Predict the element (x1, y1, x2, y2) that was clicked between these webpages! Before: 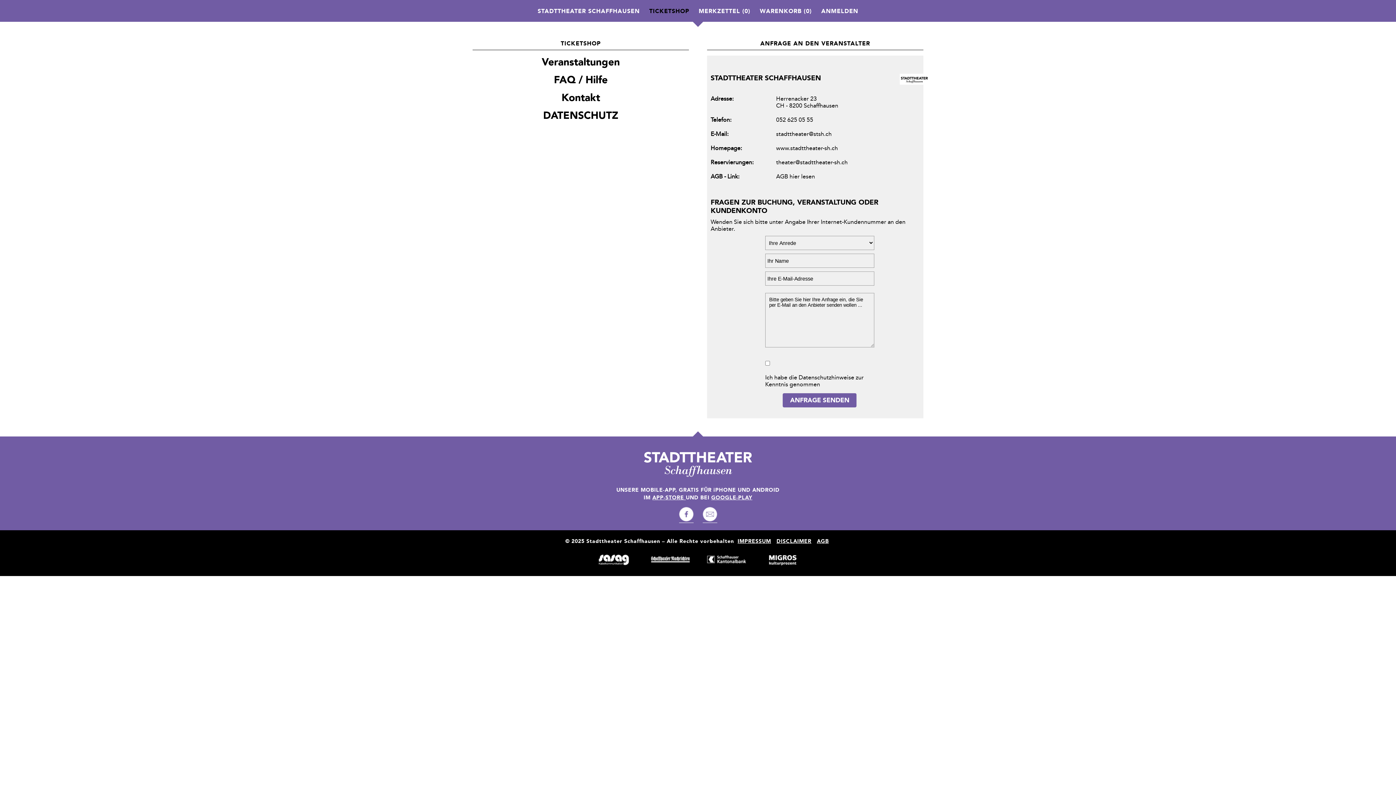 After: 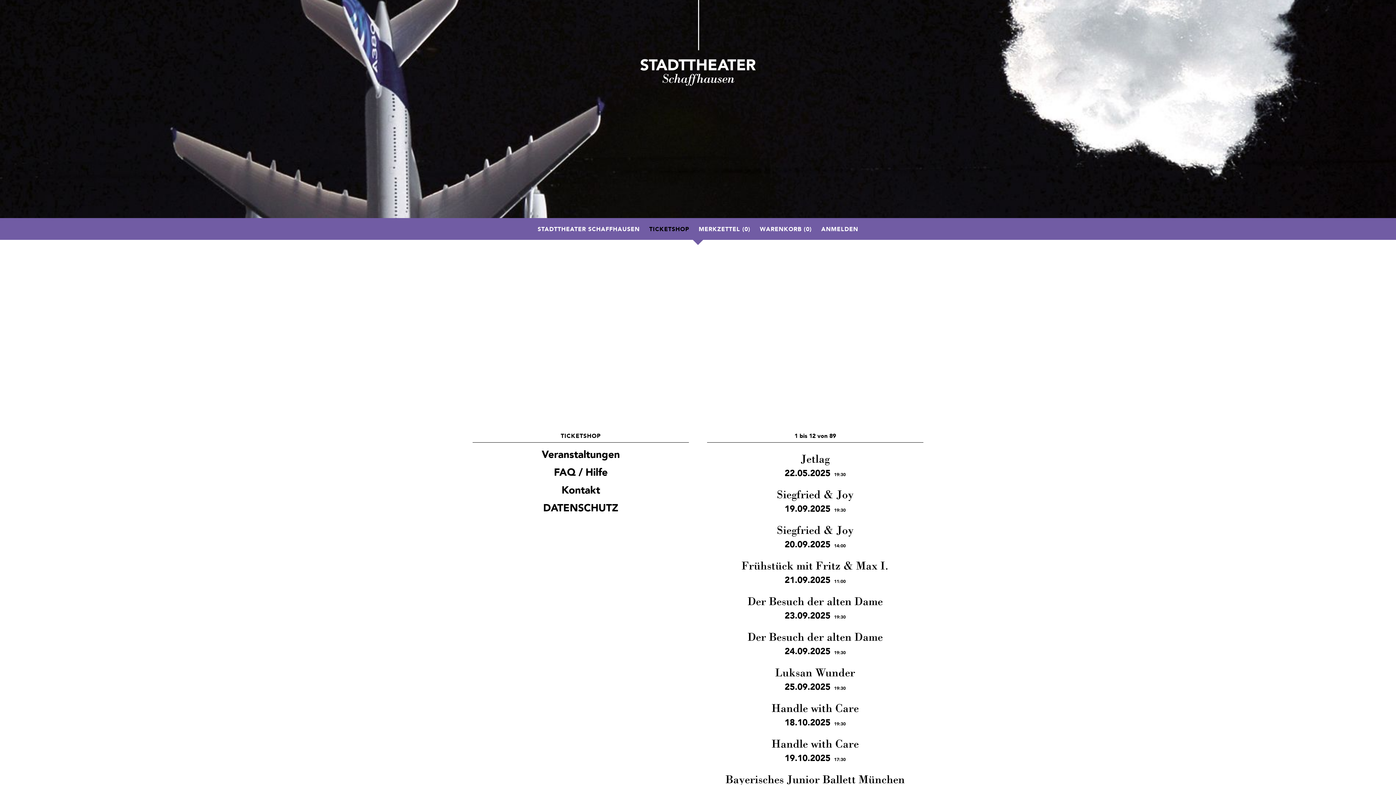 Action: label: TICKETSHOP bbox: (649, 7, 689, 14)